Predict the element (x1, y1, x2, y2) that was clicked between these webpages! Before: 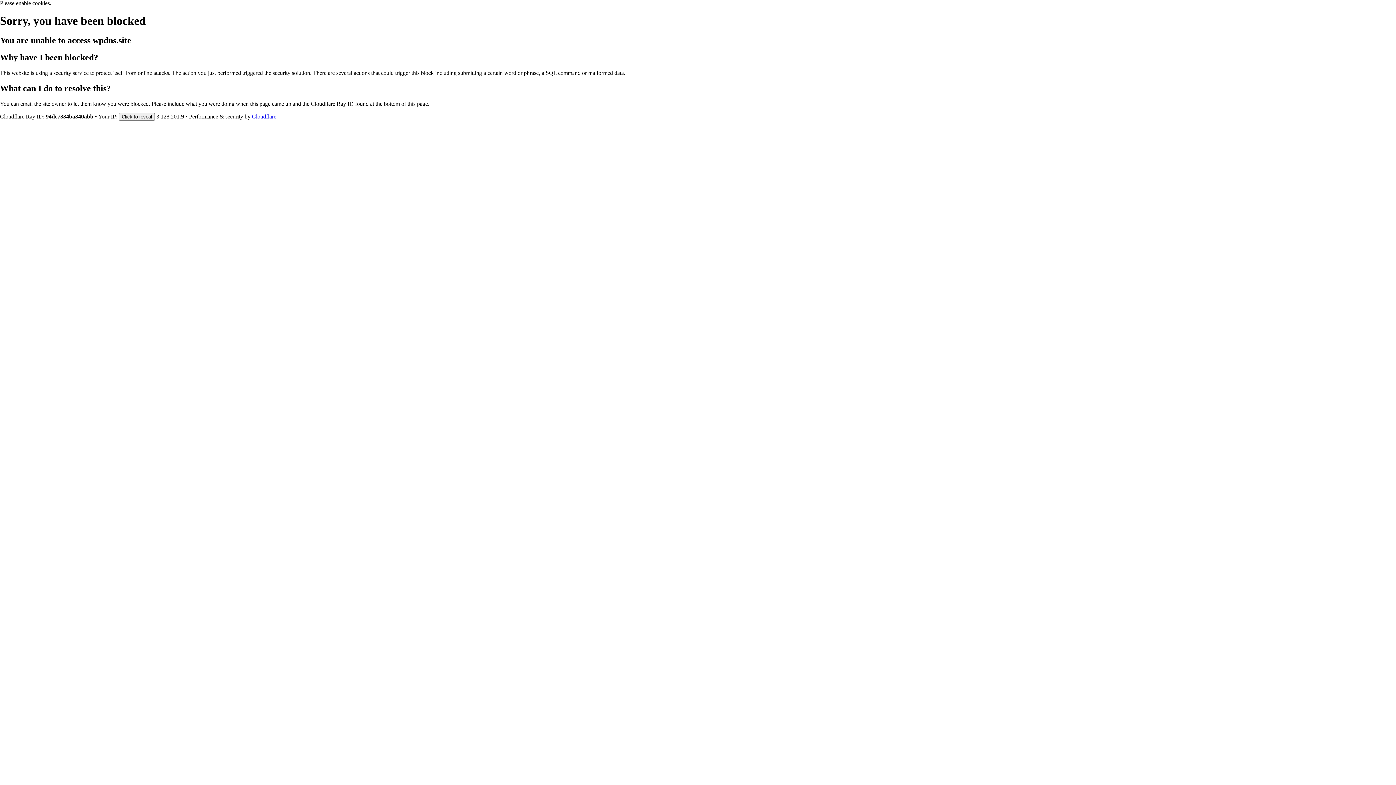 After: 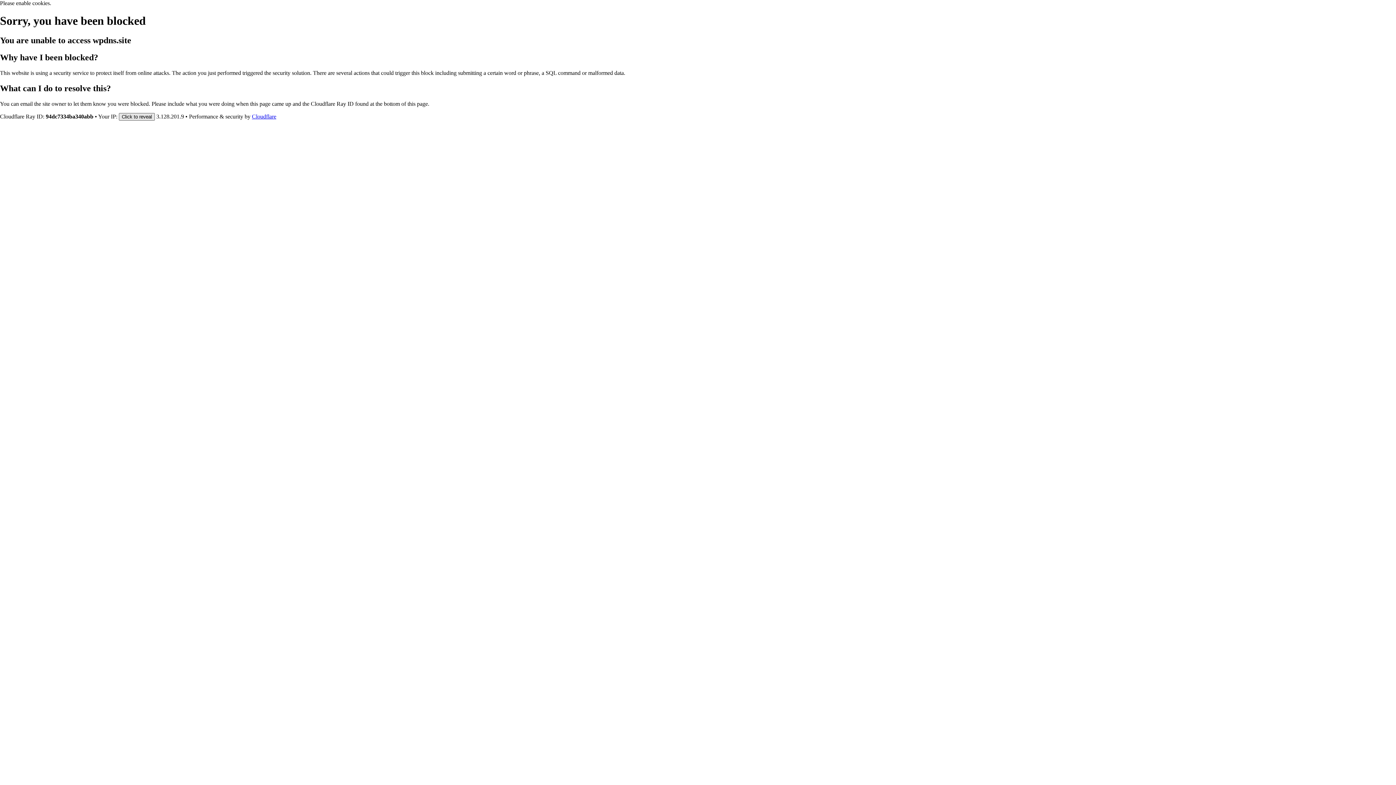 Action: bbox: (118, 112, 154, 120) label: Click to reveal